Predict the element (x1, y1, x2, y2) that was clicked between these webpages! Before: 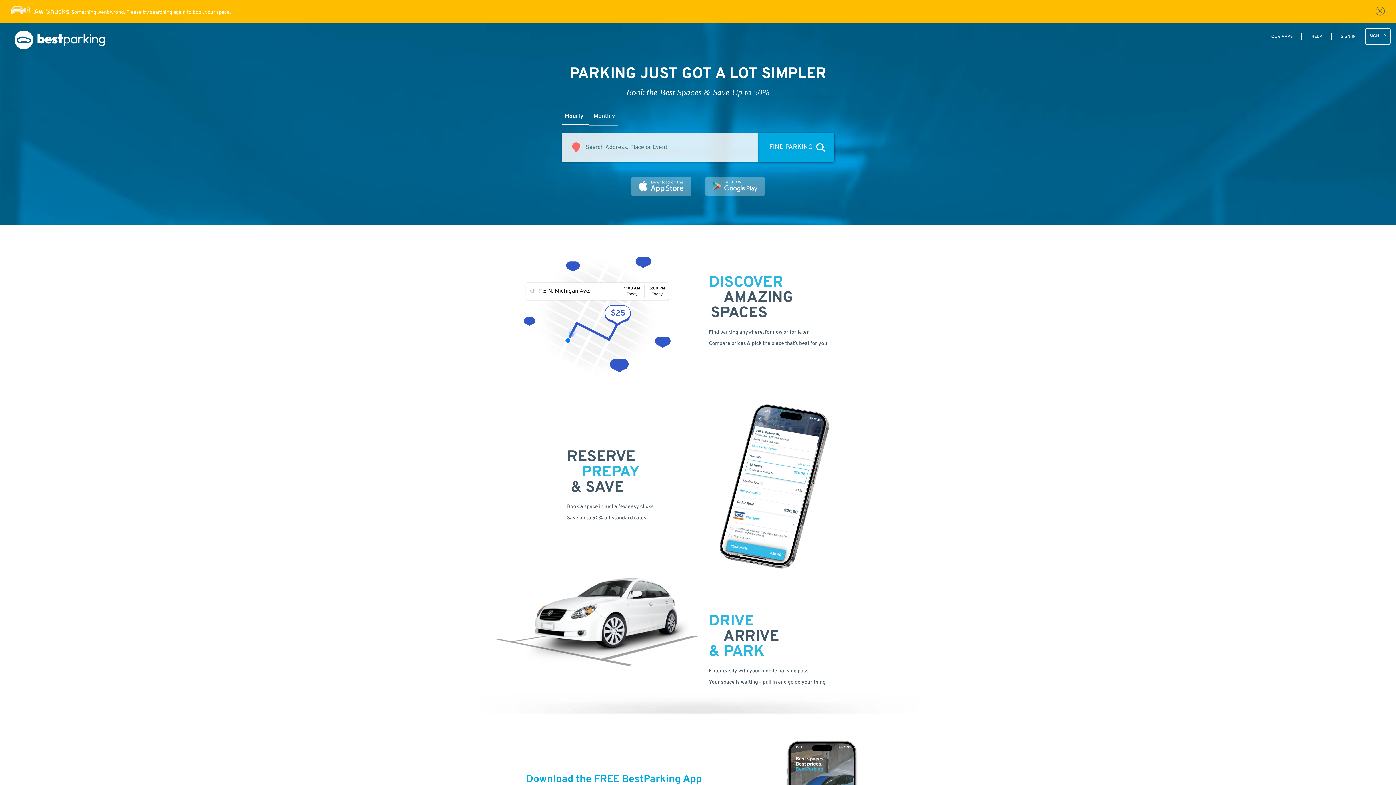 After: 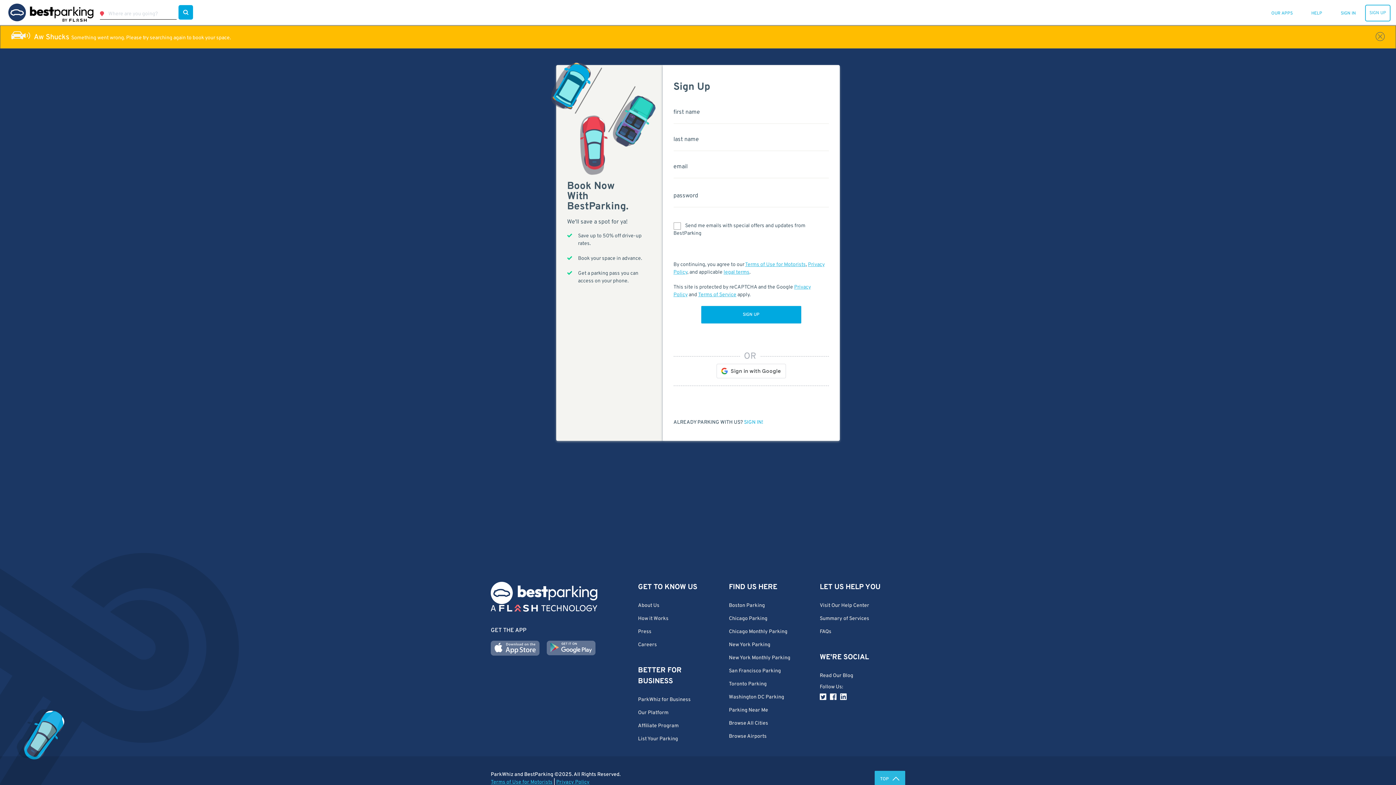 Action: label: SIGN UP bbox: (1365, 28, 1390, 44)